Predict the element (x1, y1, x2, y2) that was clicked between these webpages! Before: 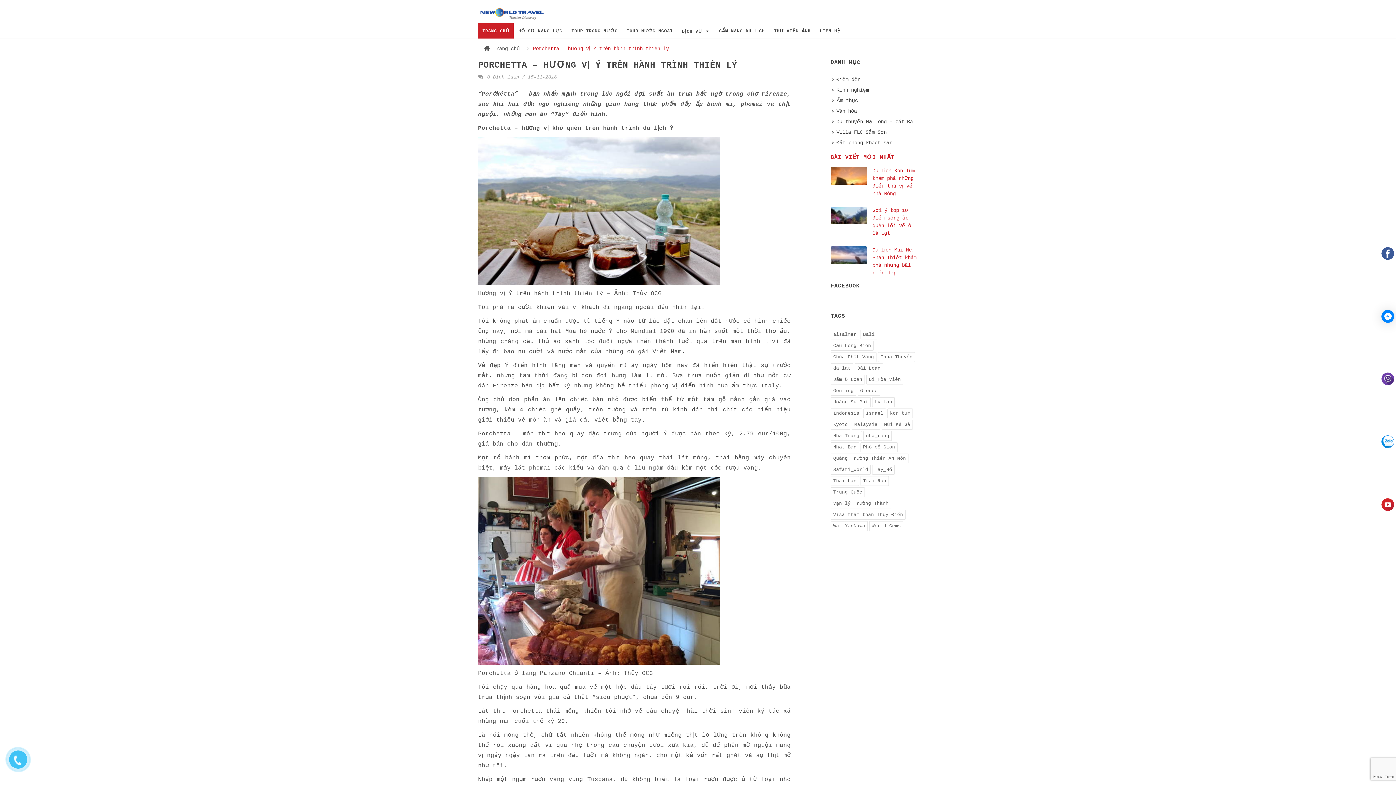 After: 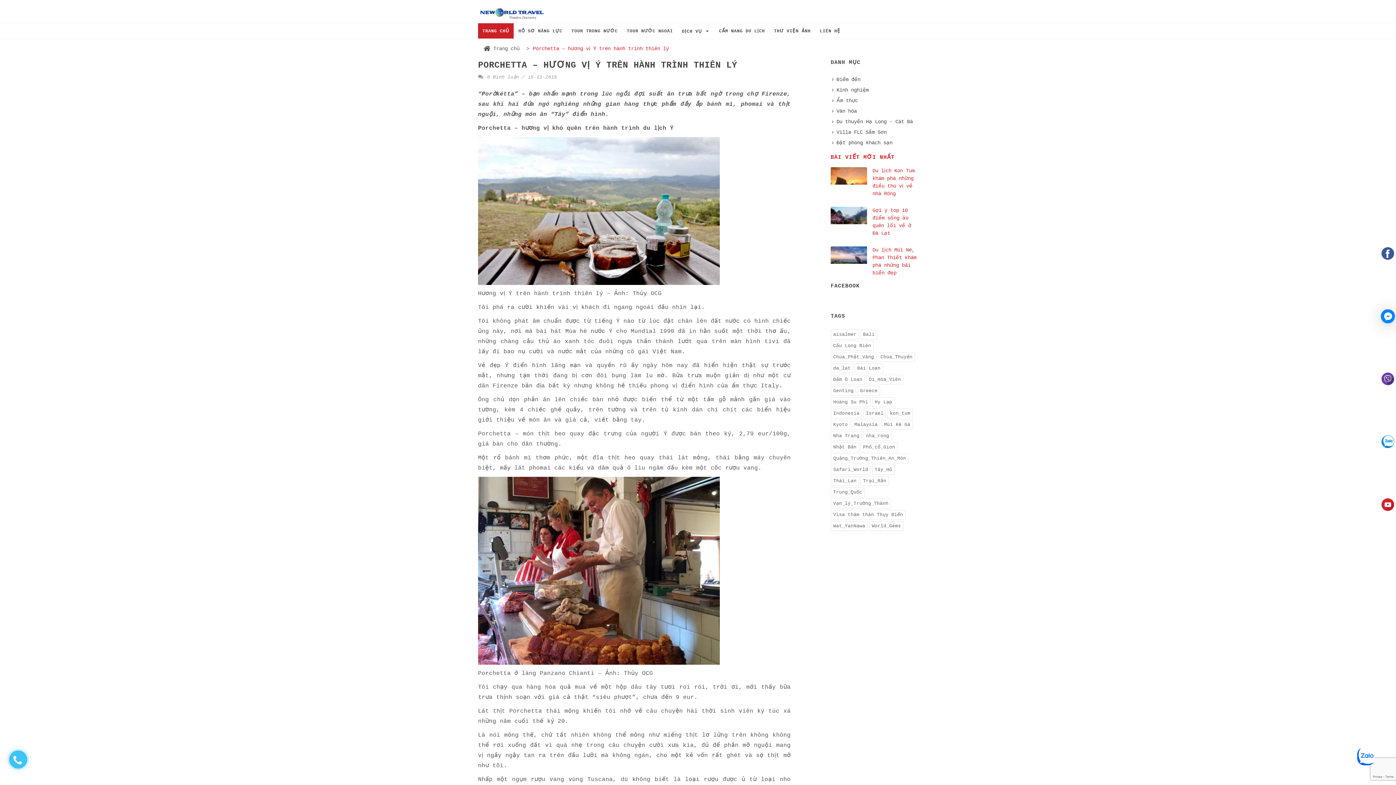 Action: bbox: (1381, 310, 1394, 322)